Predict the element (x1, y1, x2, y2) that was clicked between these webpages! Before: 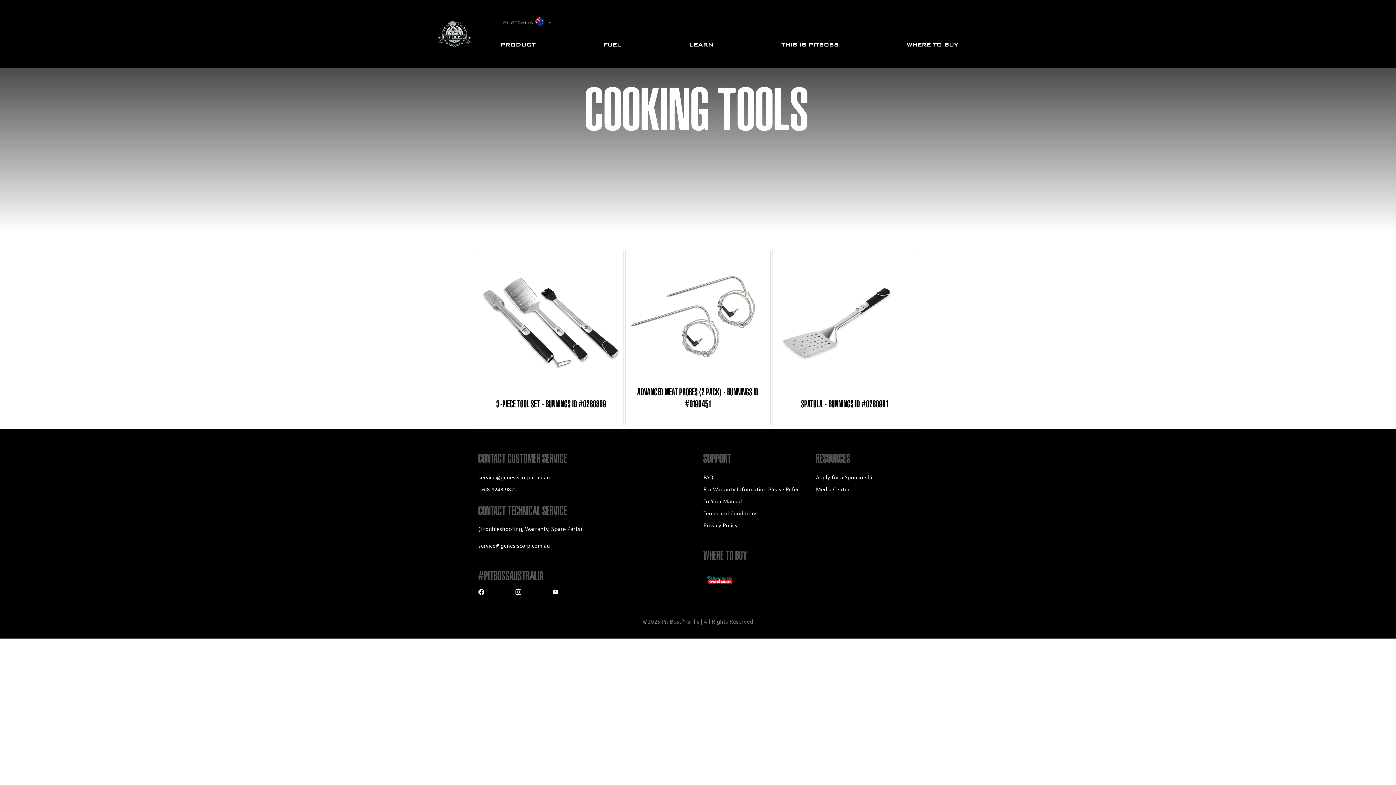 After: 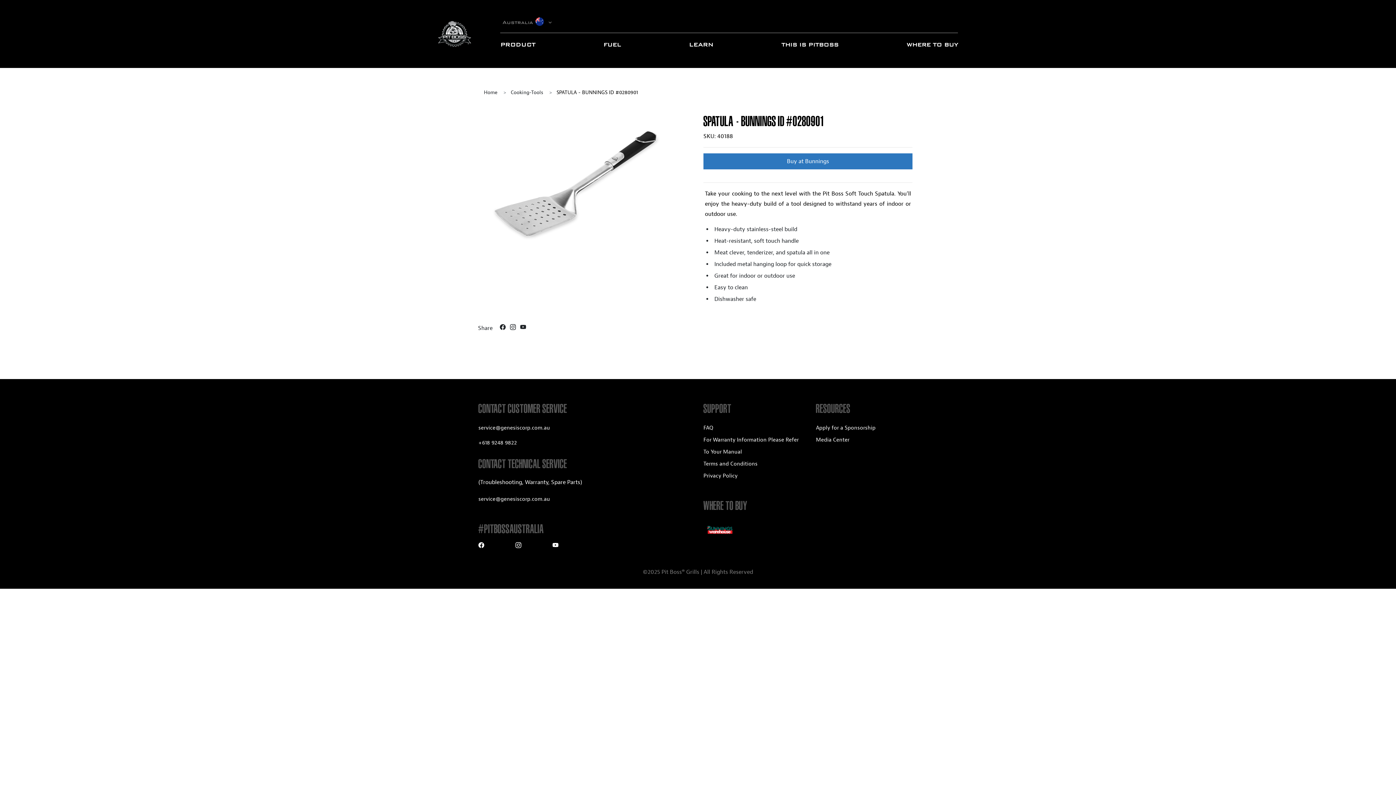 Action: label: SPATULA - BUNNINGS ID #0280901 bbox: (782, 399, 906, 411)